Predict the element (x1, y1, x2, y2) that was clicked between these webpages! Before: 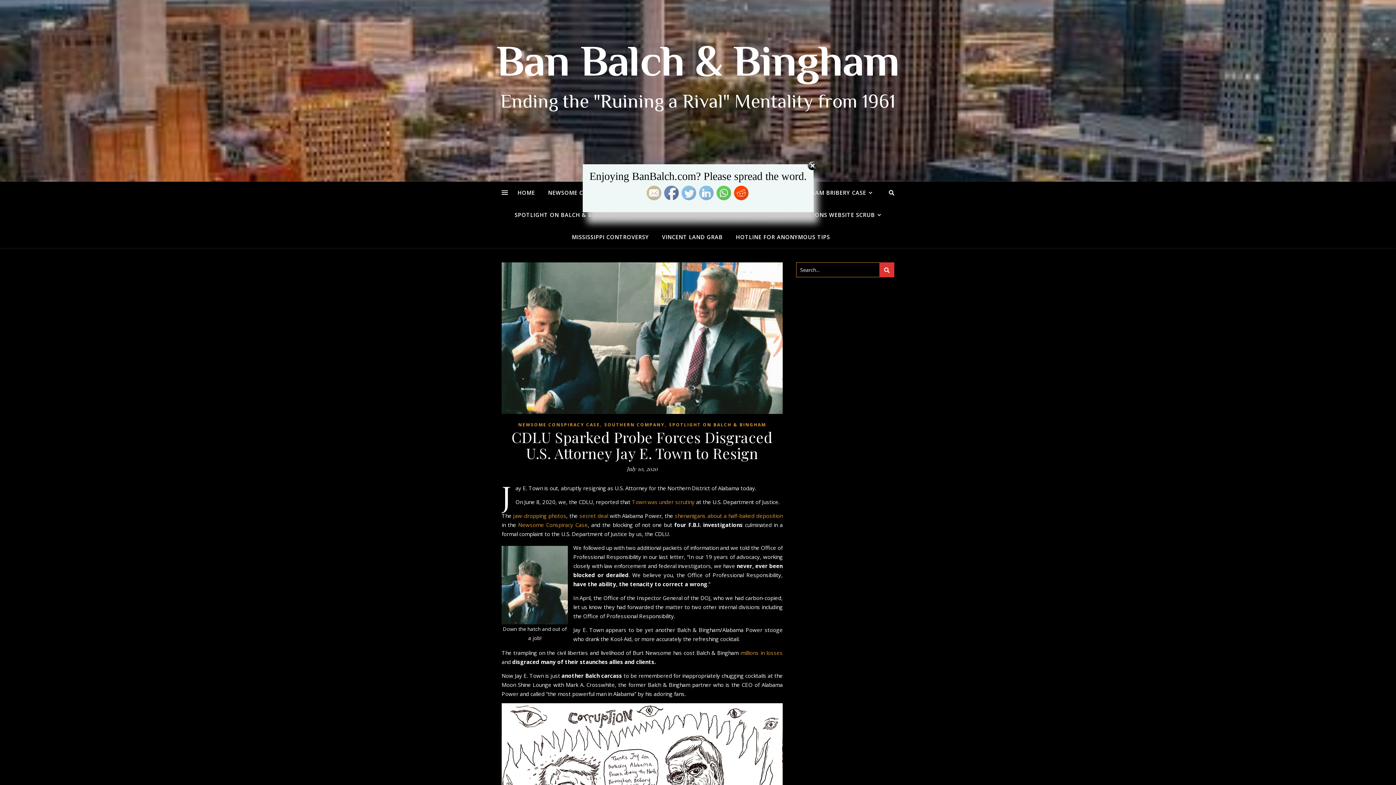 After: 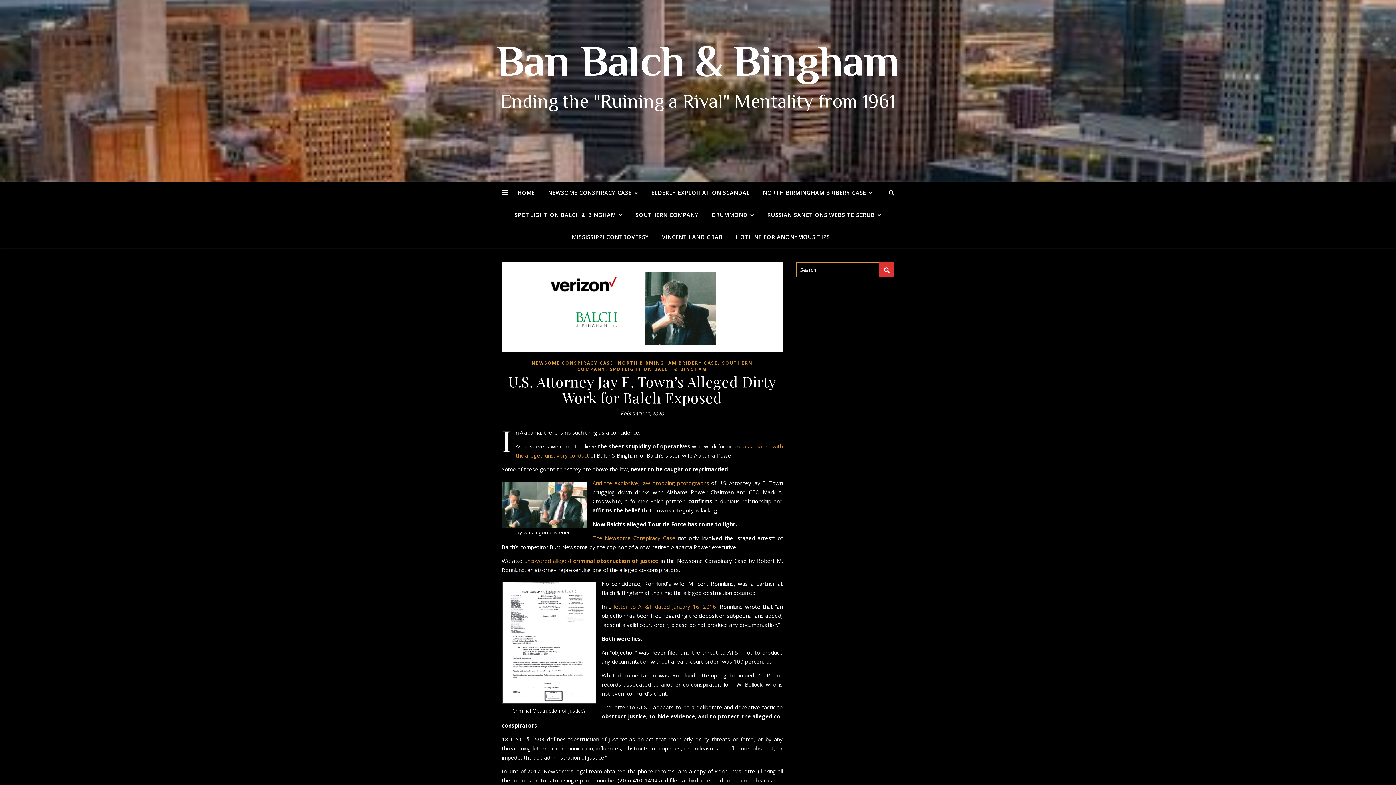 Action: bbox: (674, 512, 782, 519) label: shenanigans about a half-baked deposition